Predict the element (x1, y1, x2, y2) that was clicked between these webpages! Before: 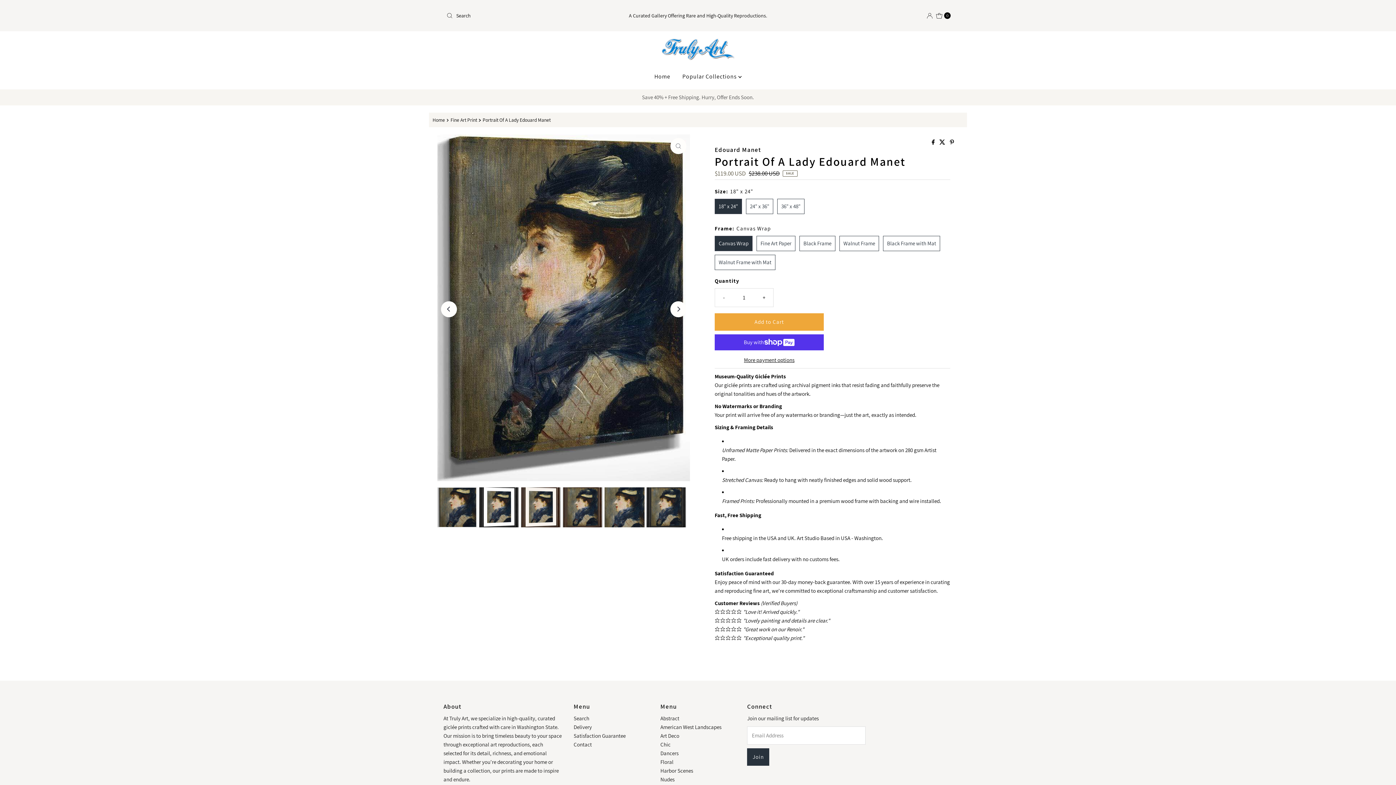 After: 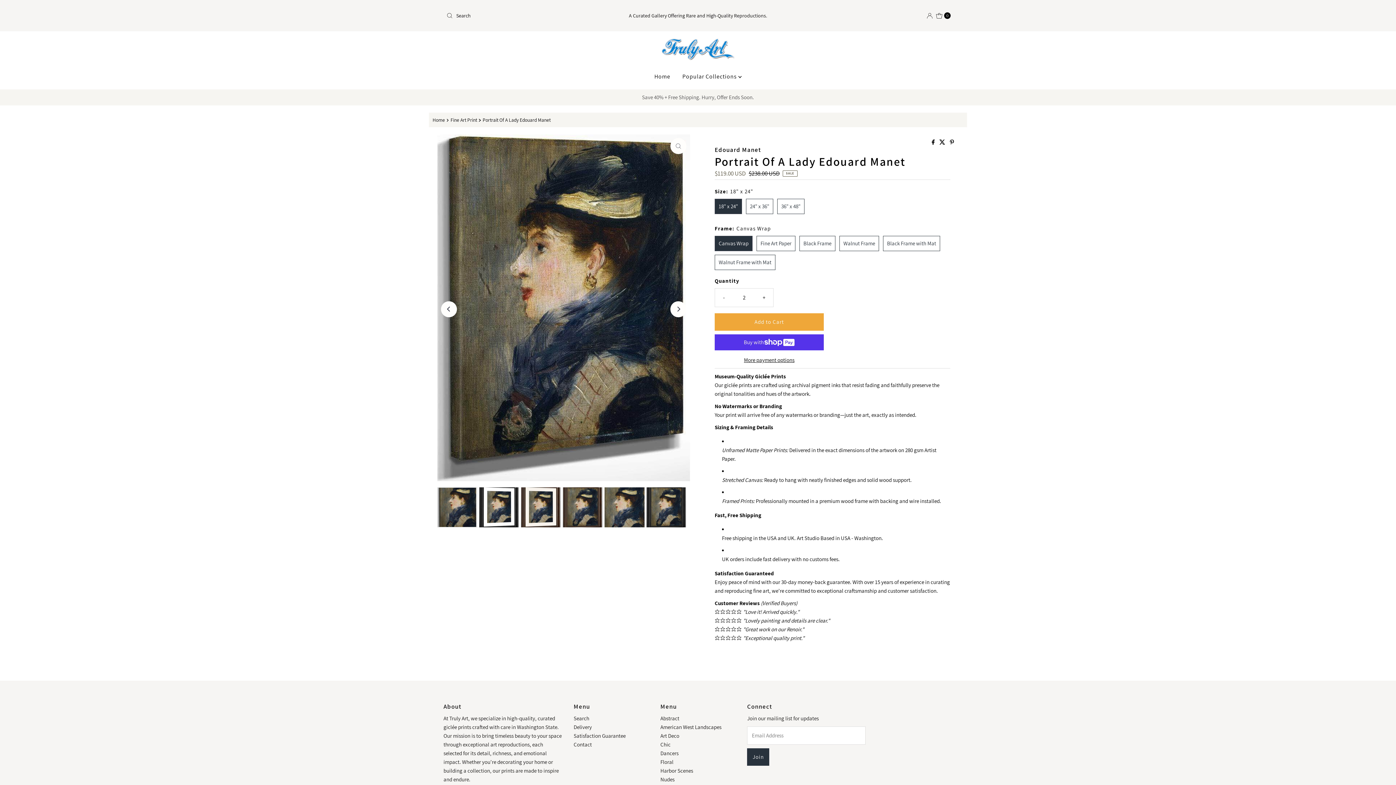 Action: bbox: (755, 288, 773, 307) label: Increase quantity for Portrait Of A Lady Edouard Manet